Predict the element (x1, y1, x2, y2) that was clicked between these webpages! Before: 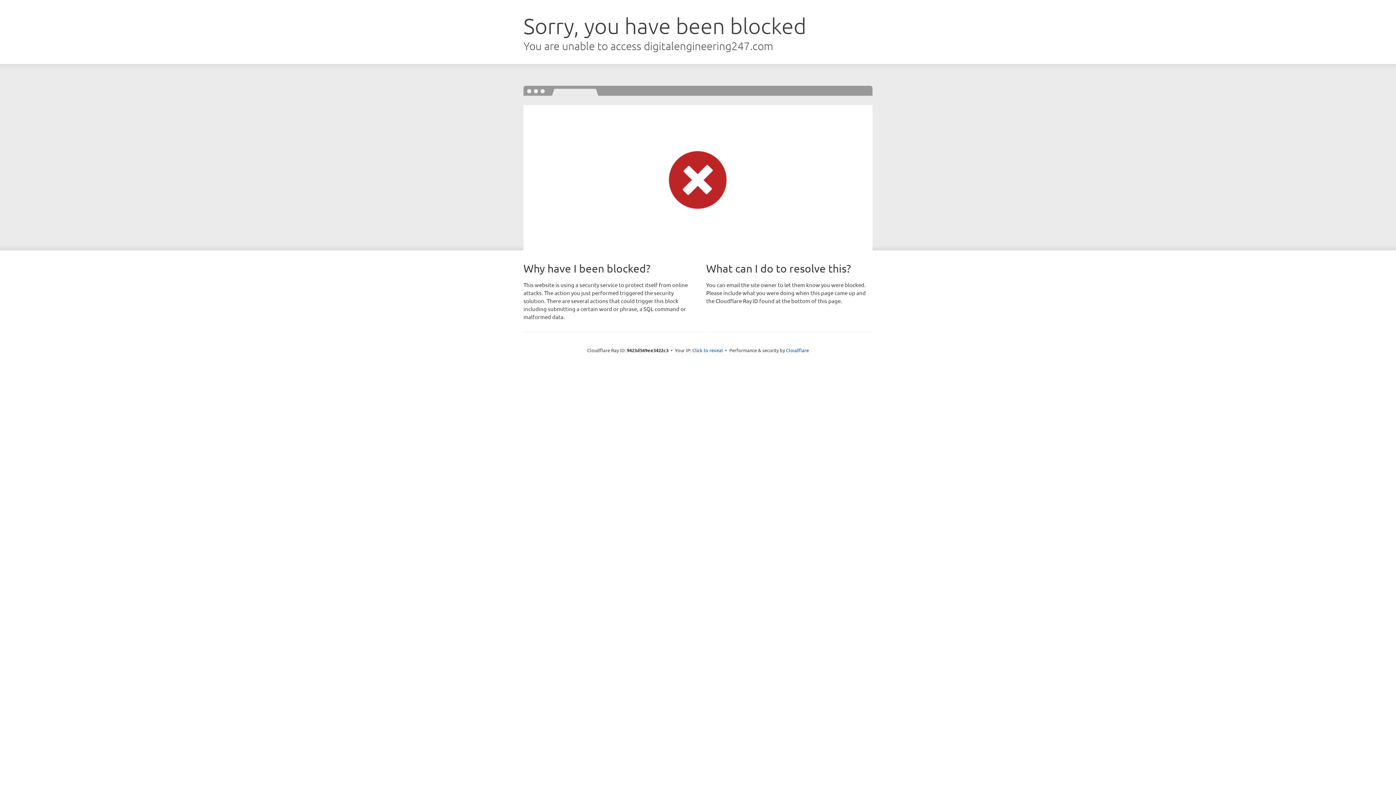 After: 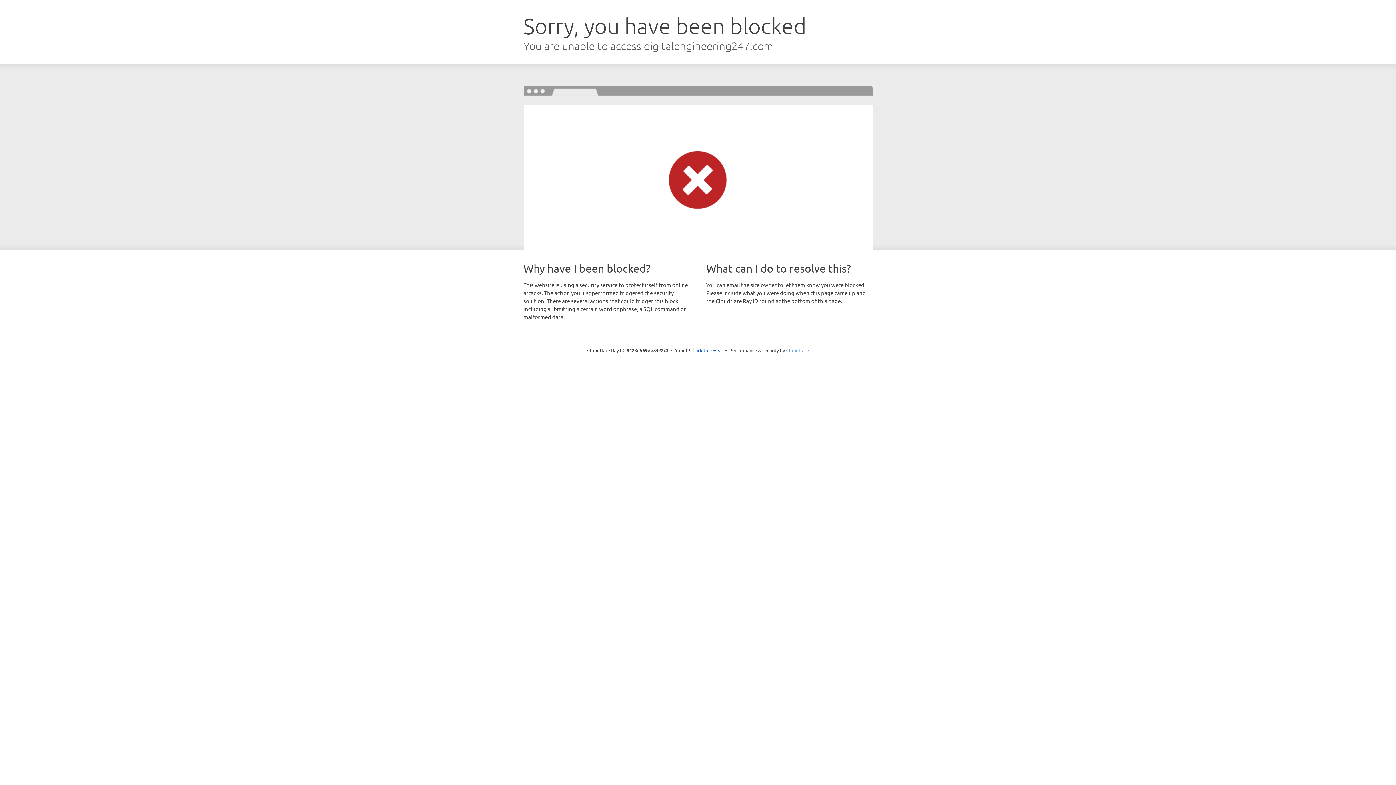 Action: bbox: (786, 347, 809, 353) label: Cloudflare